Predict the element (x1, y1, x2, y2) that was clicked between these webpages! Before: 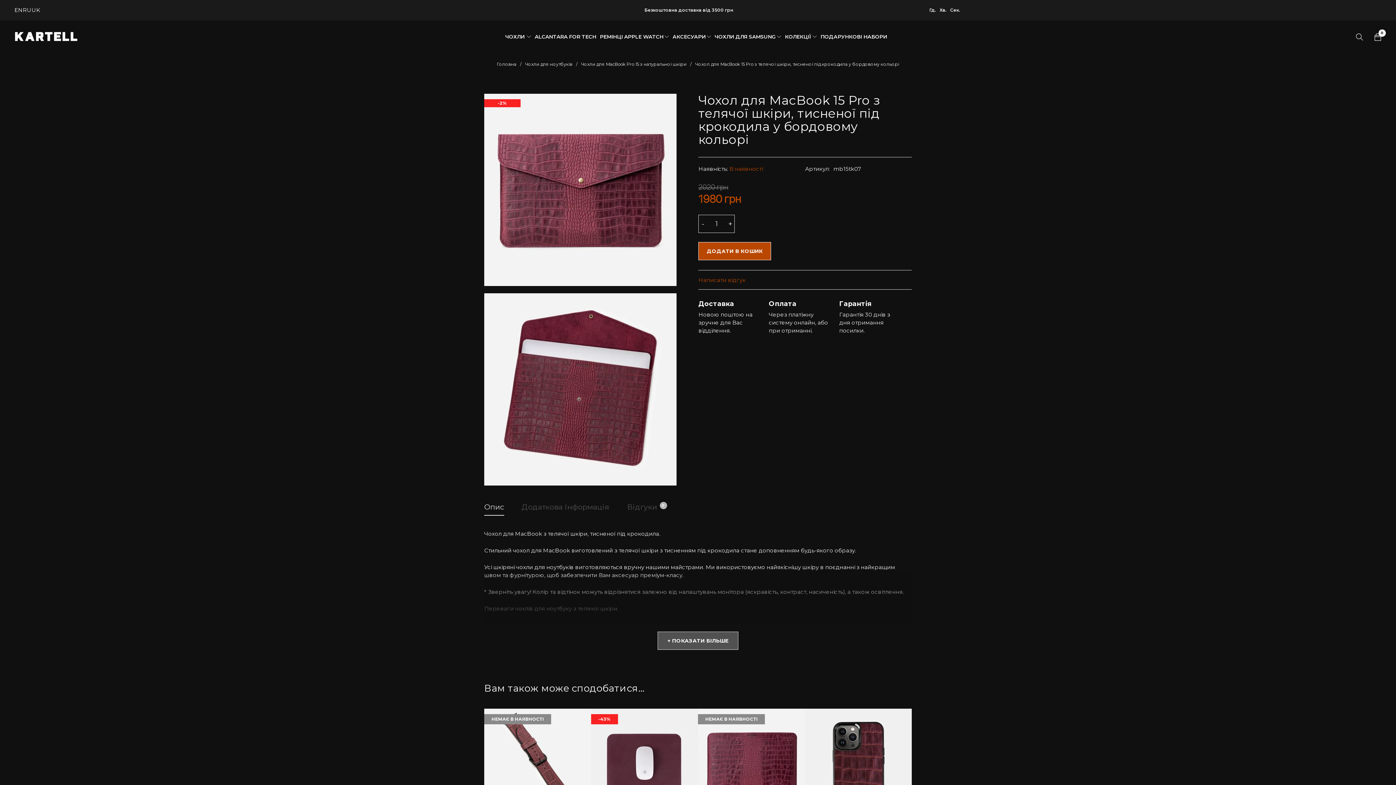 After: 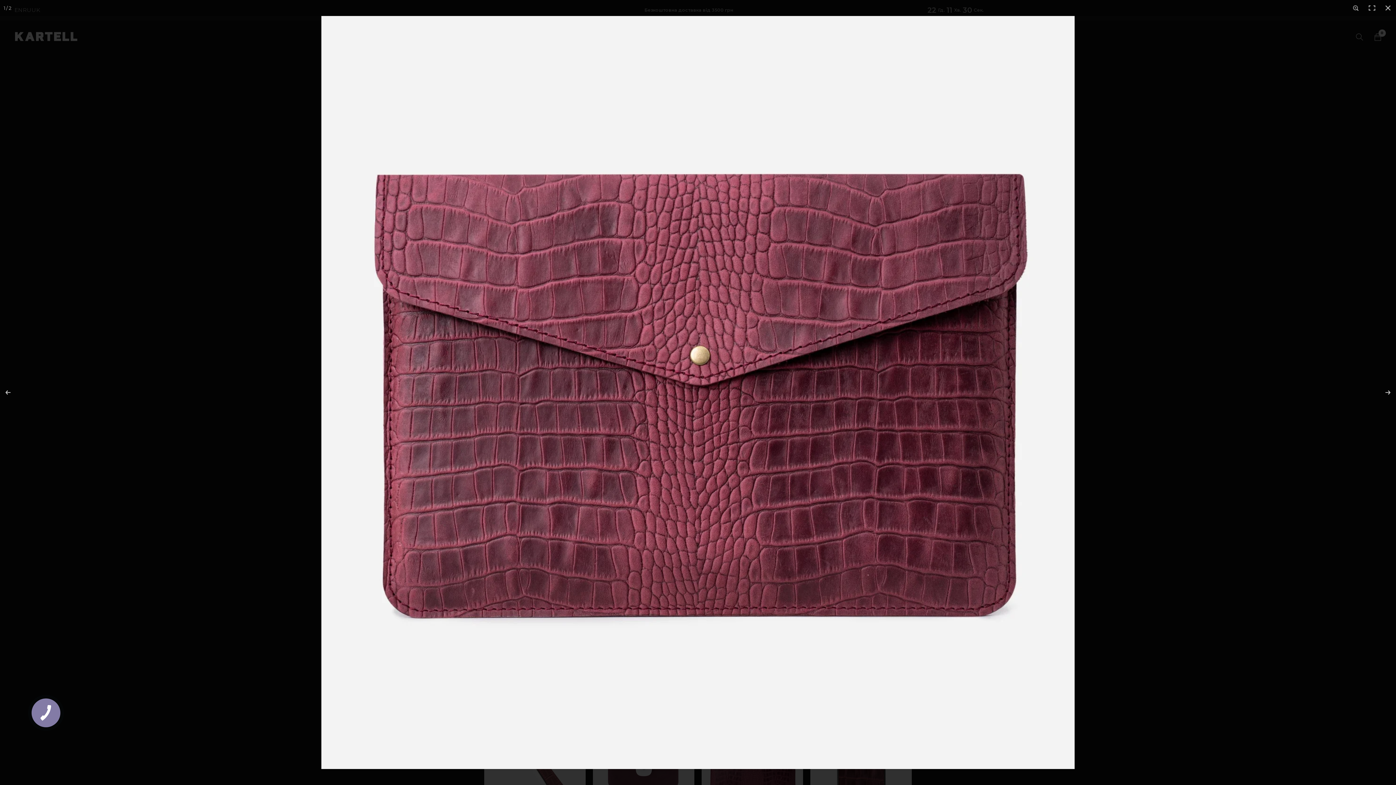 Action: bbox: (484, 93, 676, 286)